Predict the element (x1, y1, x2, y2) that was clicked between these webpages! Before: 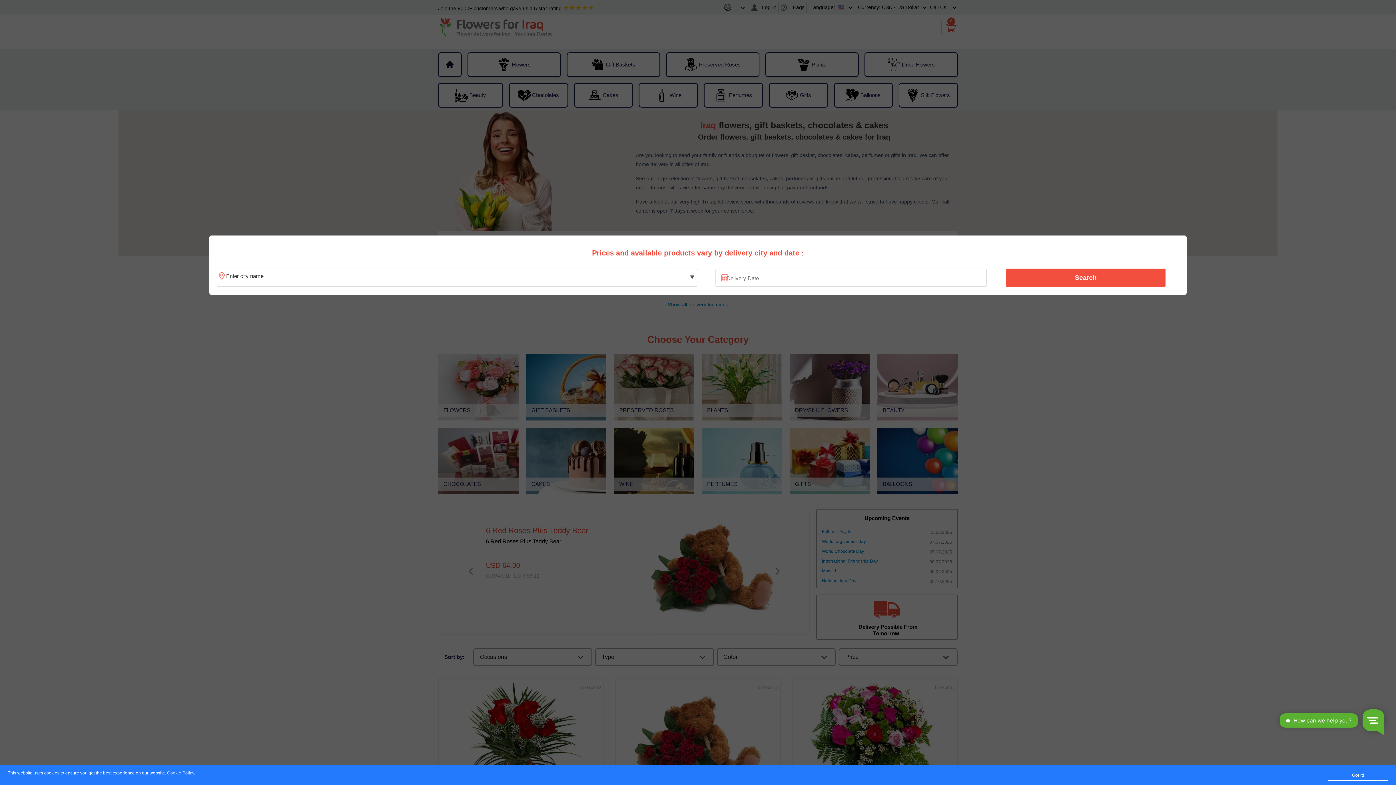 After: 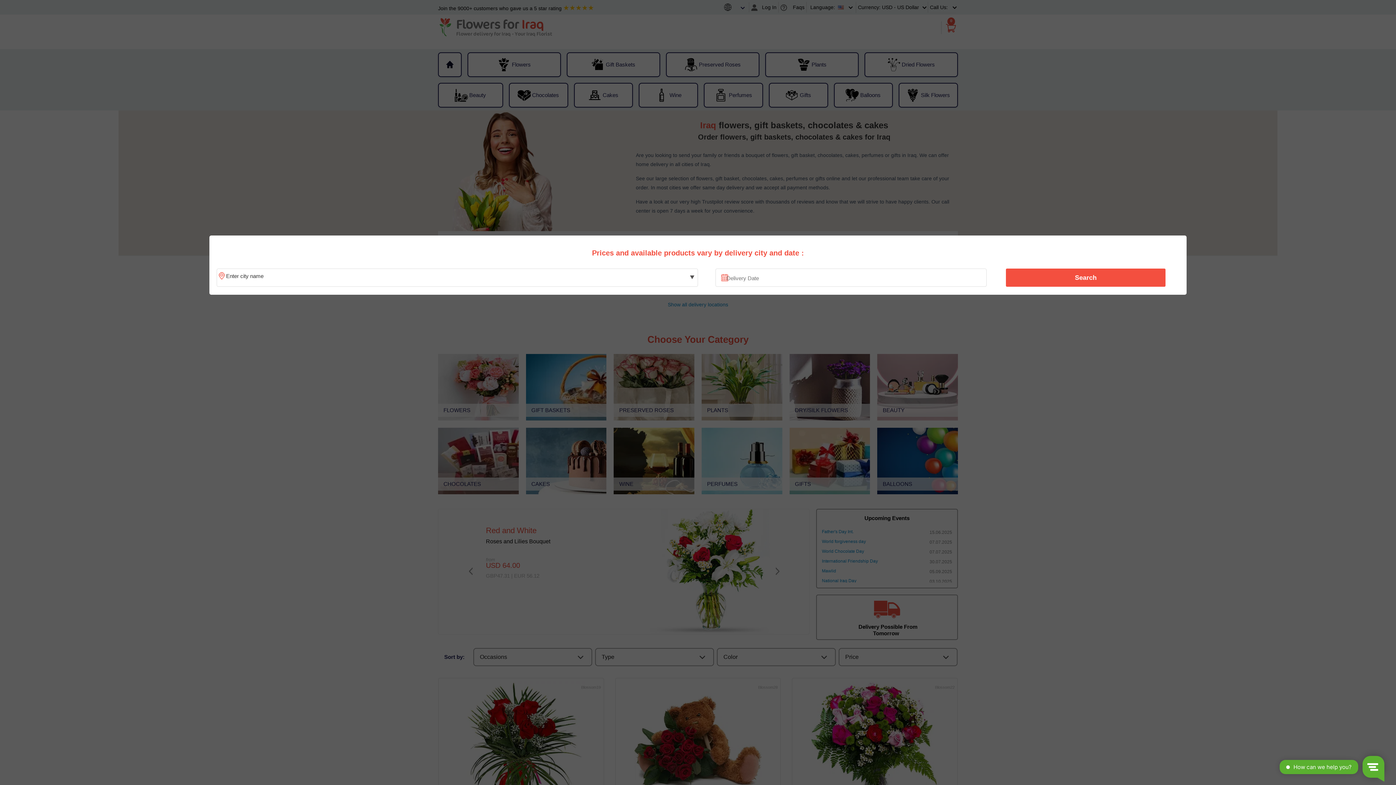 Action: label: Got it! bbox: (1328, 770, 1388, 781)